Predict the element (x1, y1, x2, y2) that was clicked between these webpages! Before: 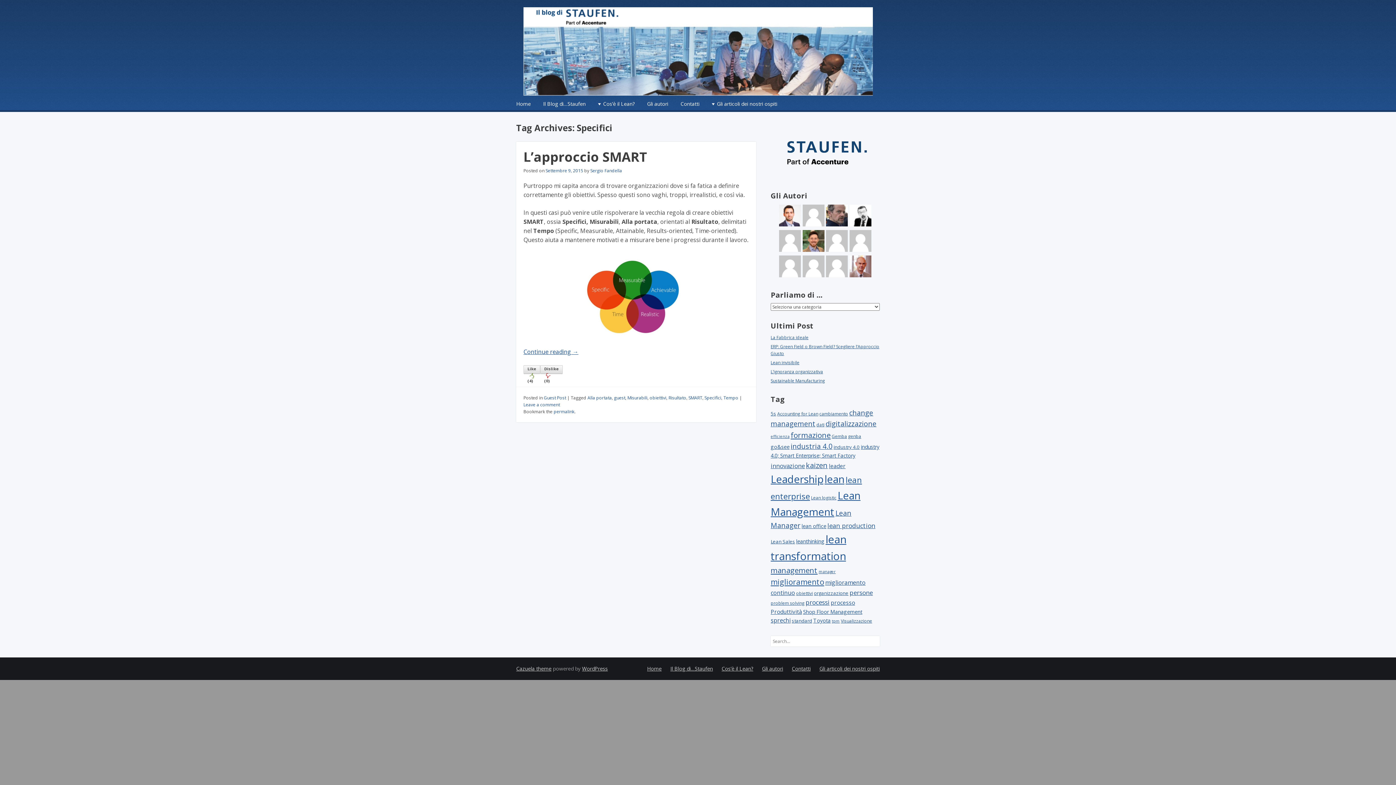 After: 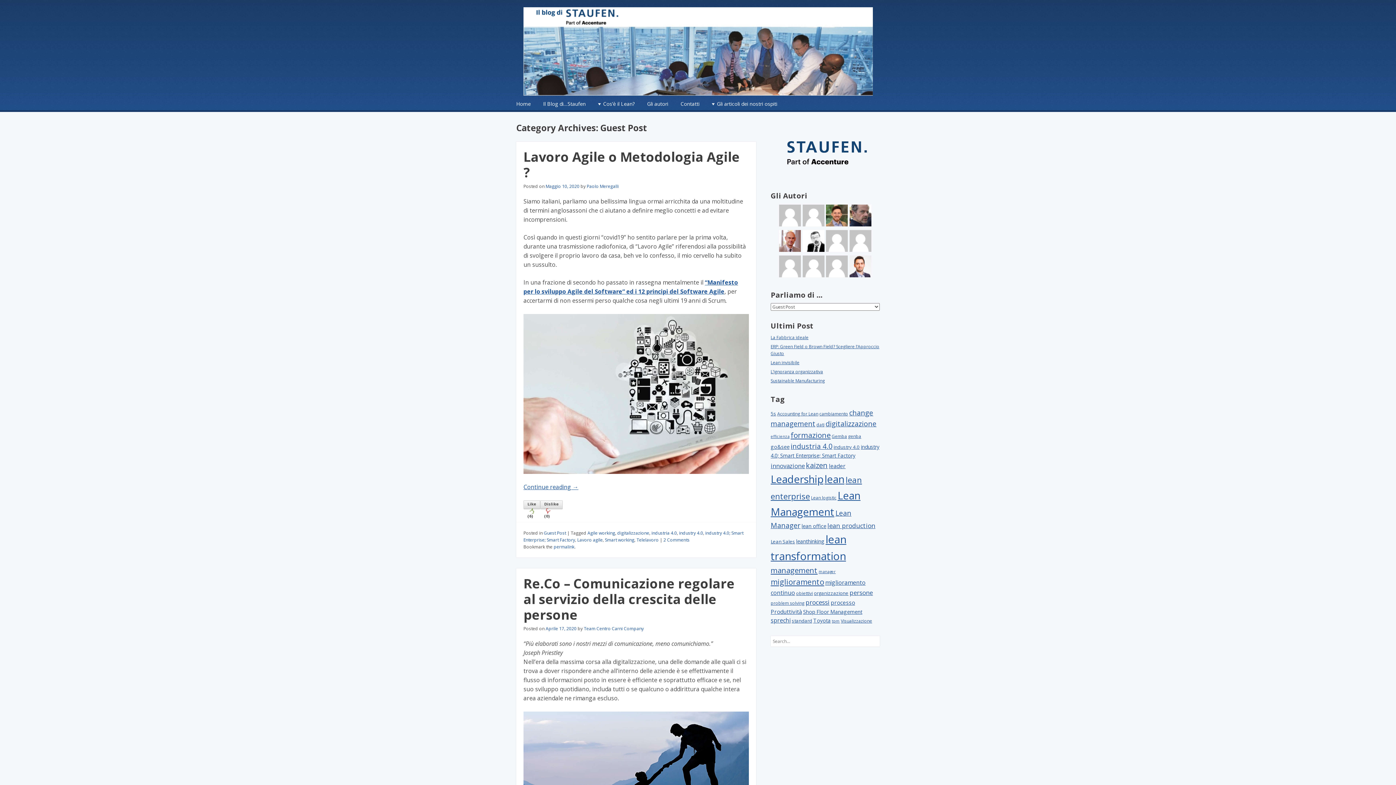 Action: label: Guest Post bbox: (544, 395, 566, 401)